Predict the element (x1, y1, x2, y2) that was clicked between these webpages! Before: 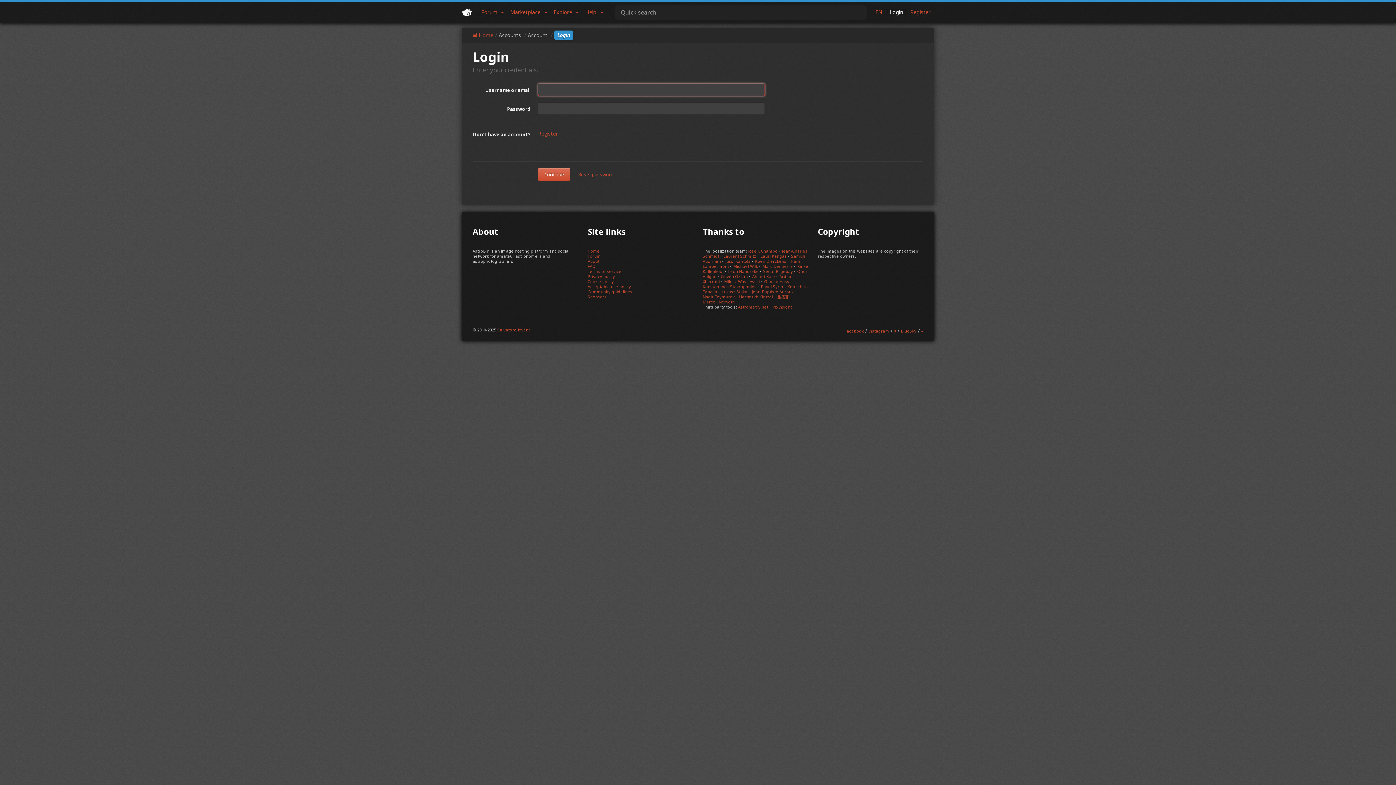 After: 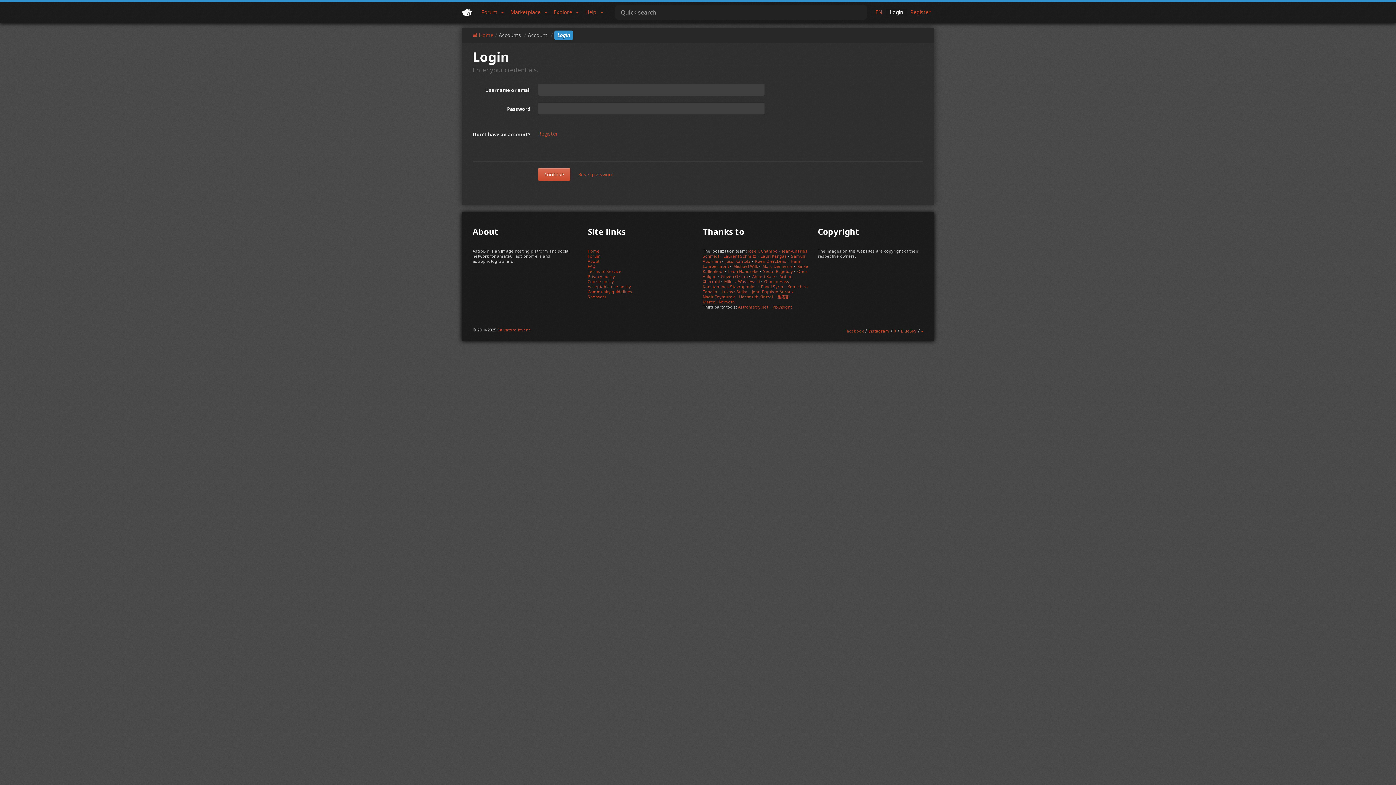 Action: bbox: (844, 328, 863, 333) label: Facebook